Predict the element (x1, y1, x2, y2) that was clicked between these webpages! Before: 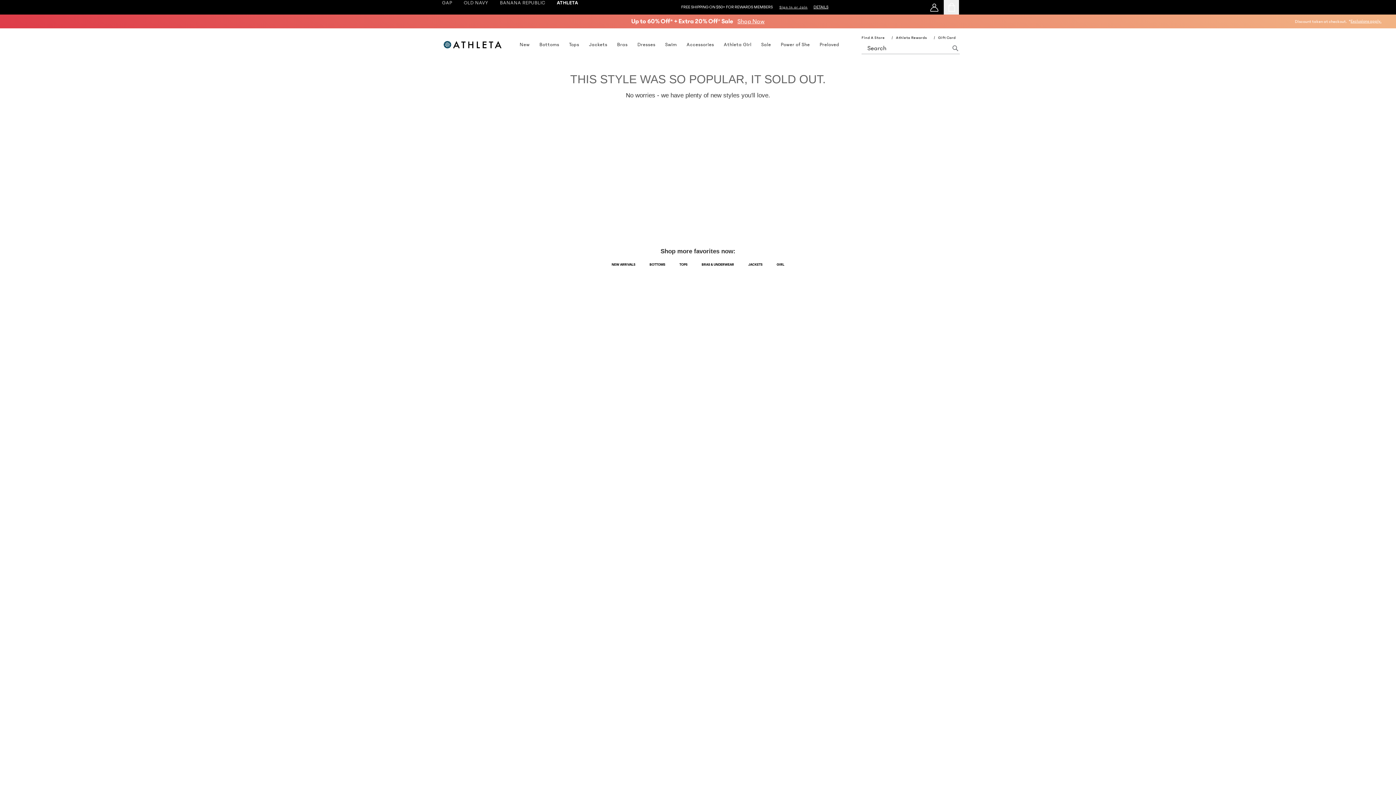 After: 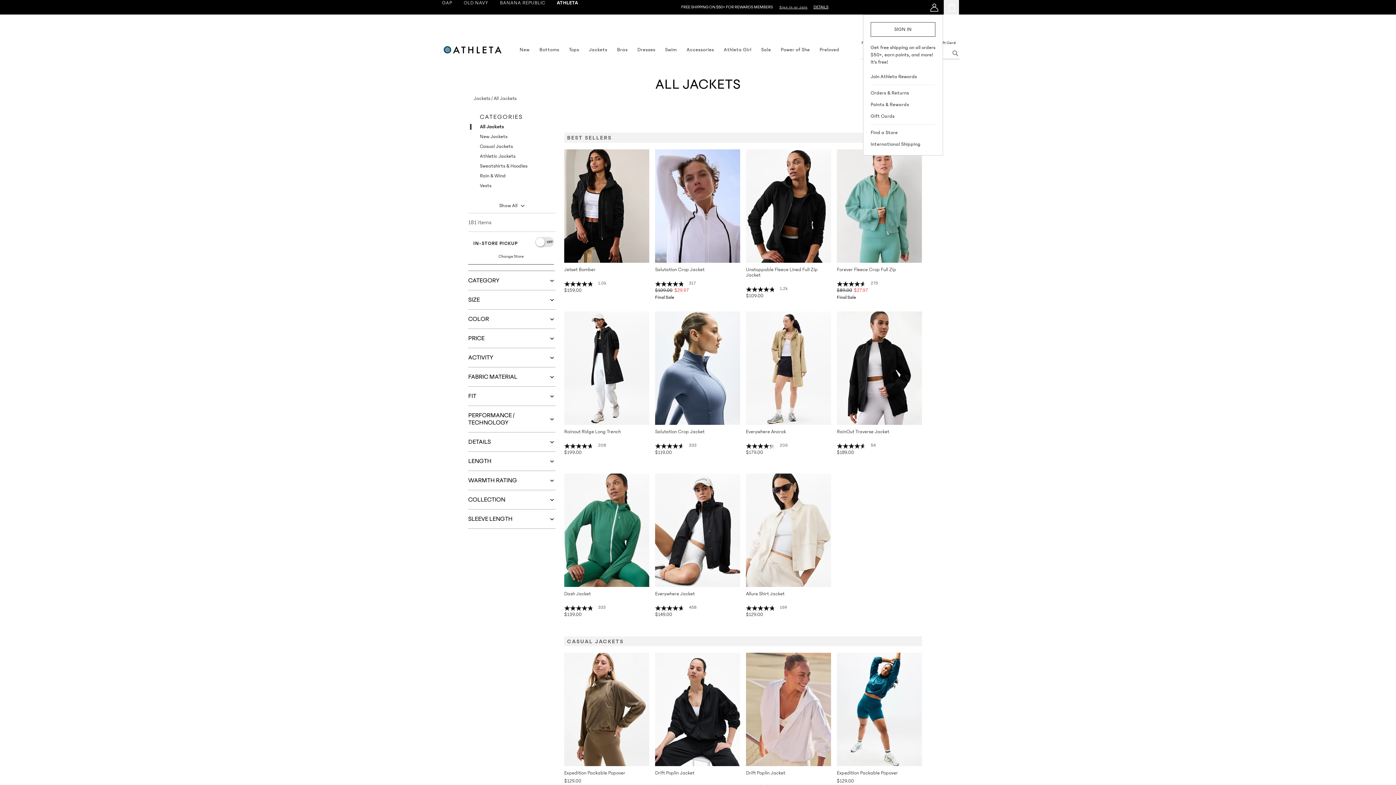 Action: bbox: (589, 41, 607, 47) label: jackets